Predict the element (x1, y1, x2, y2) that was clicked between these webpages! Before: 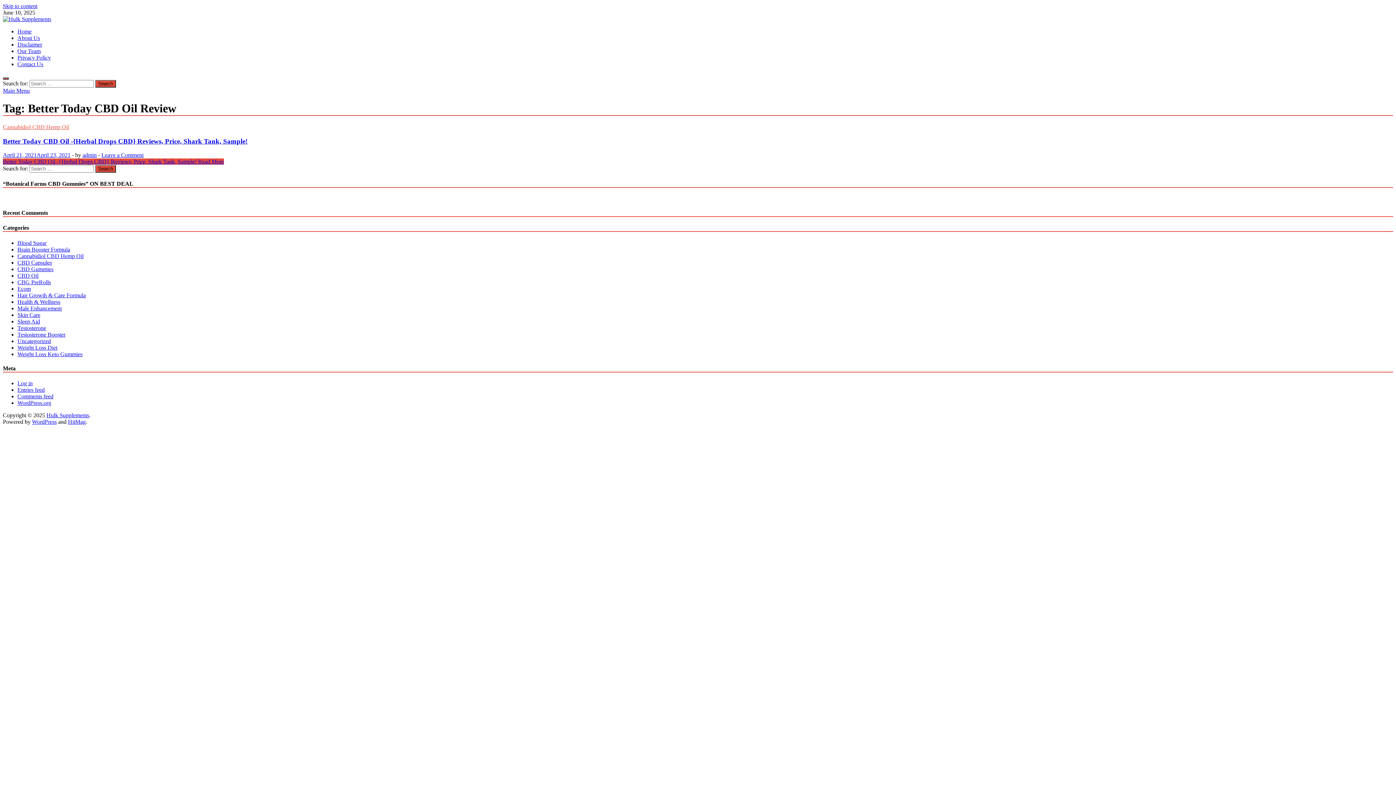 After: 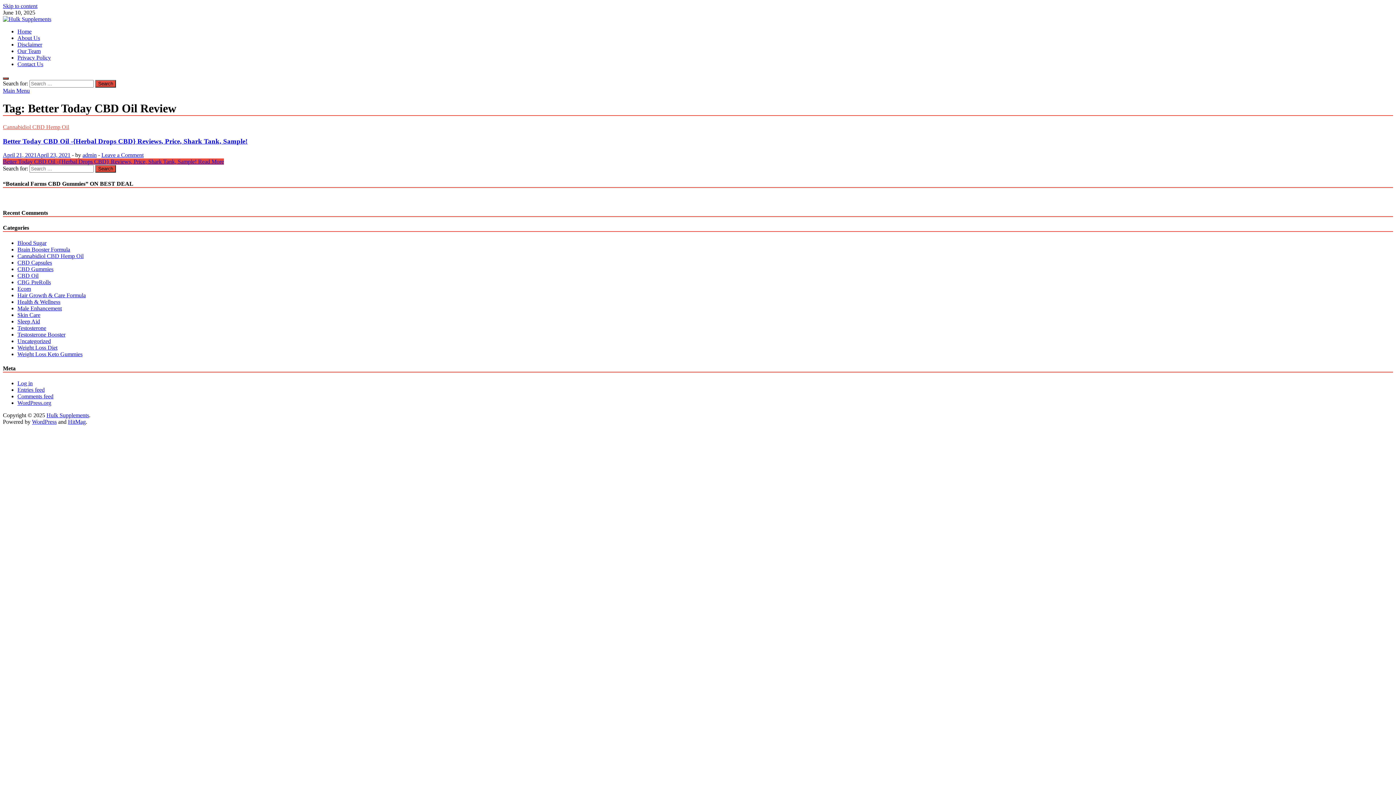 Action: bbox: (2, 77, 8, 79) label: Open search